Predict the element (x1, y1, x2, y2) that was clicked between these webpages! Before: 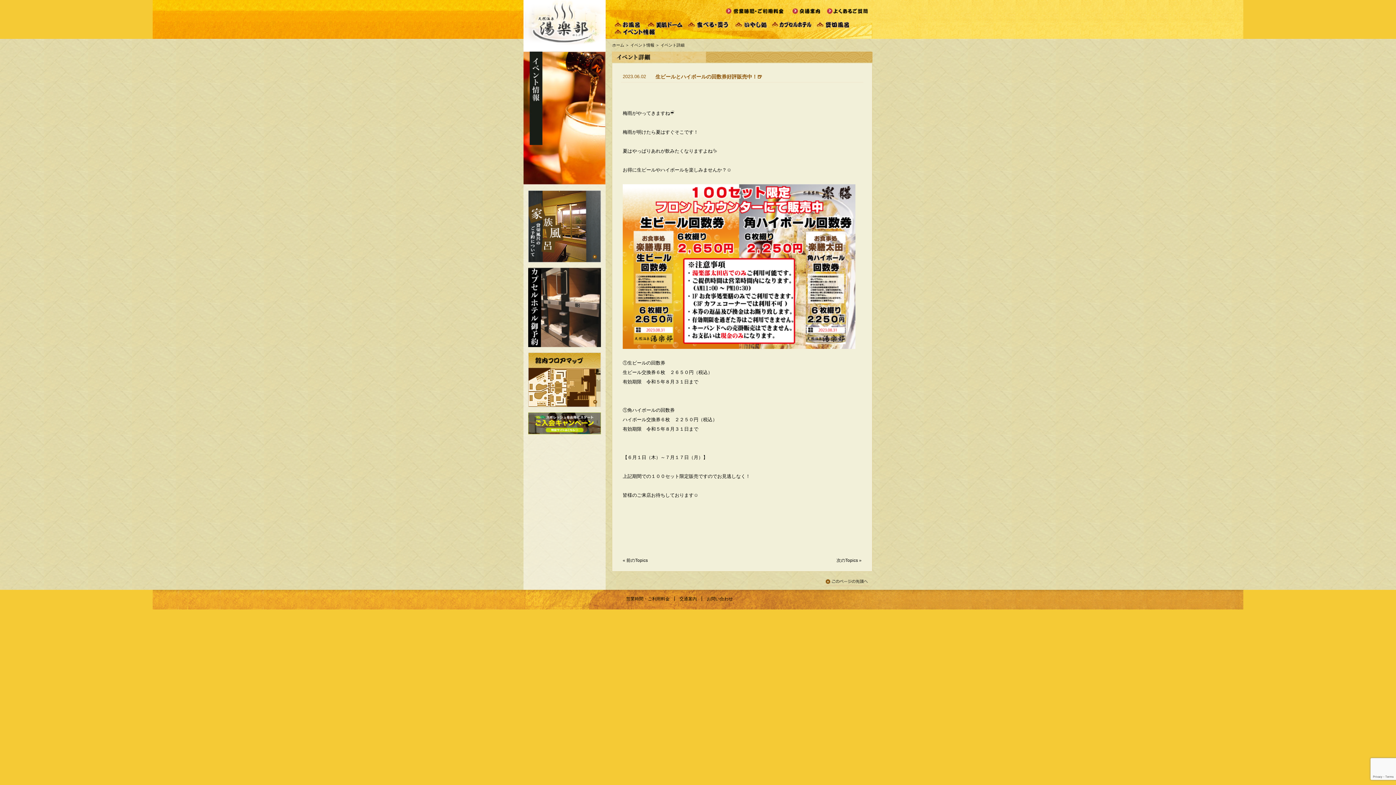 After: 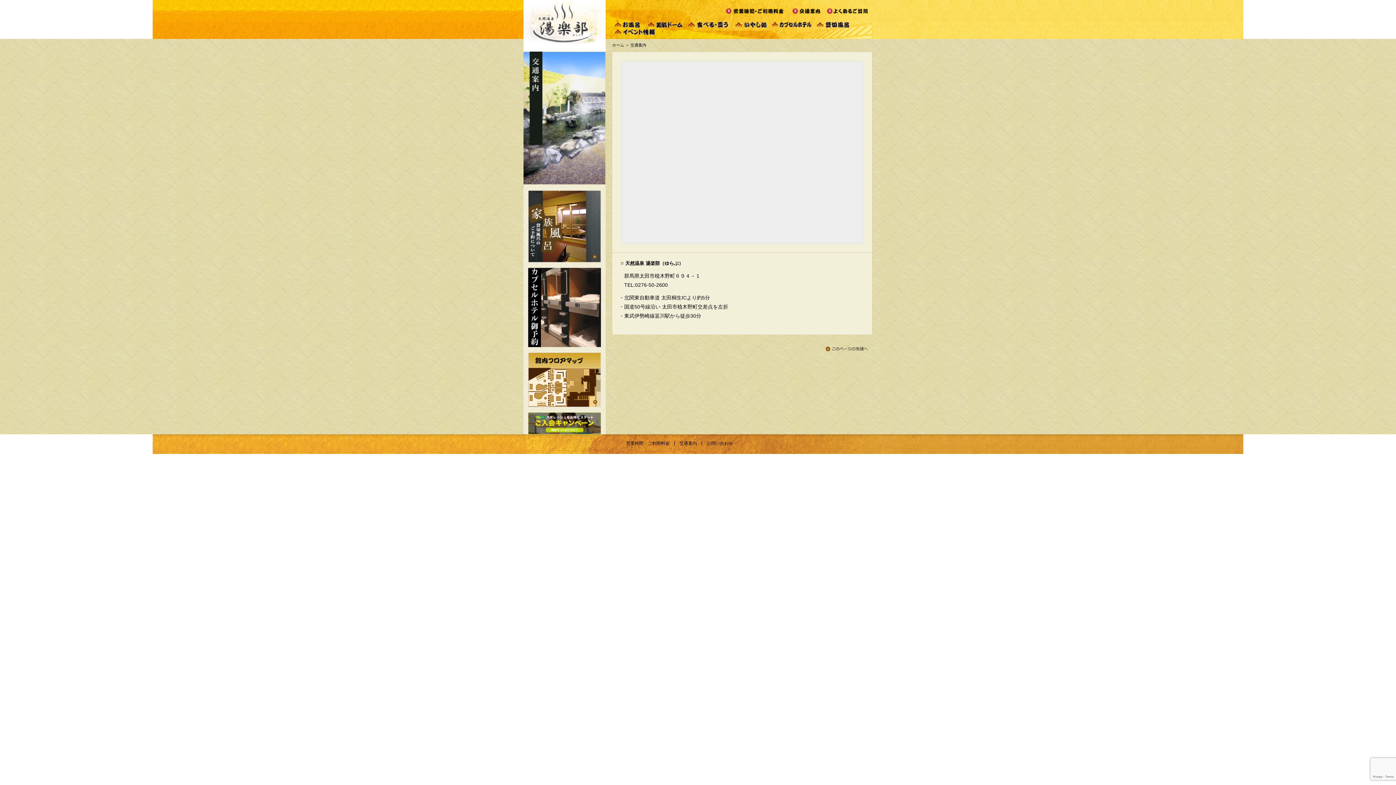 Action: bbox: (679, 596, 697, 601) label: 交通案内